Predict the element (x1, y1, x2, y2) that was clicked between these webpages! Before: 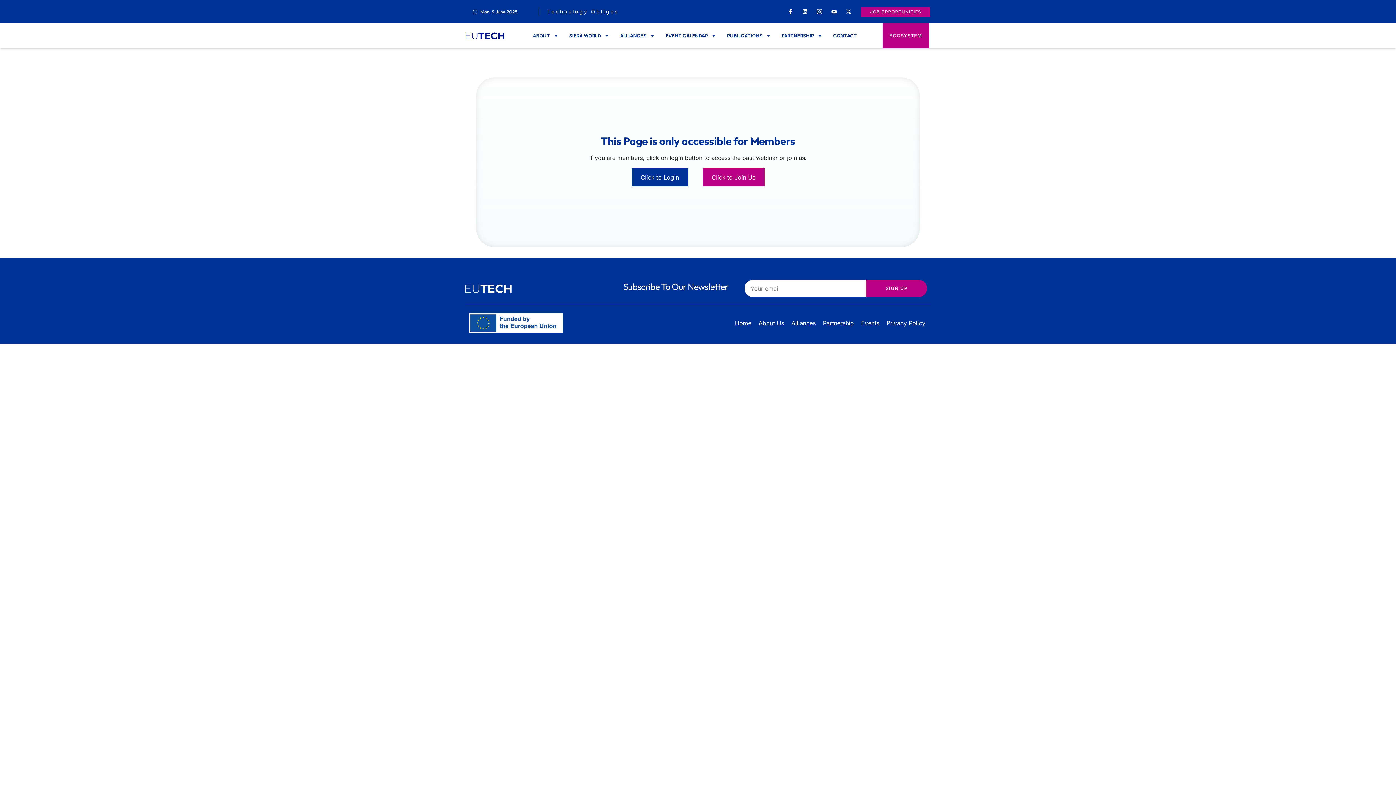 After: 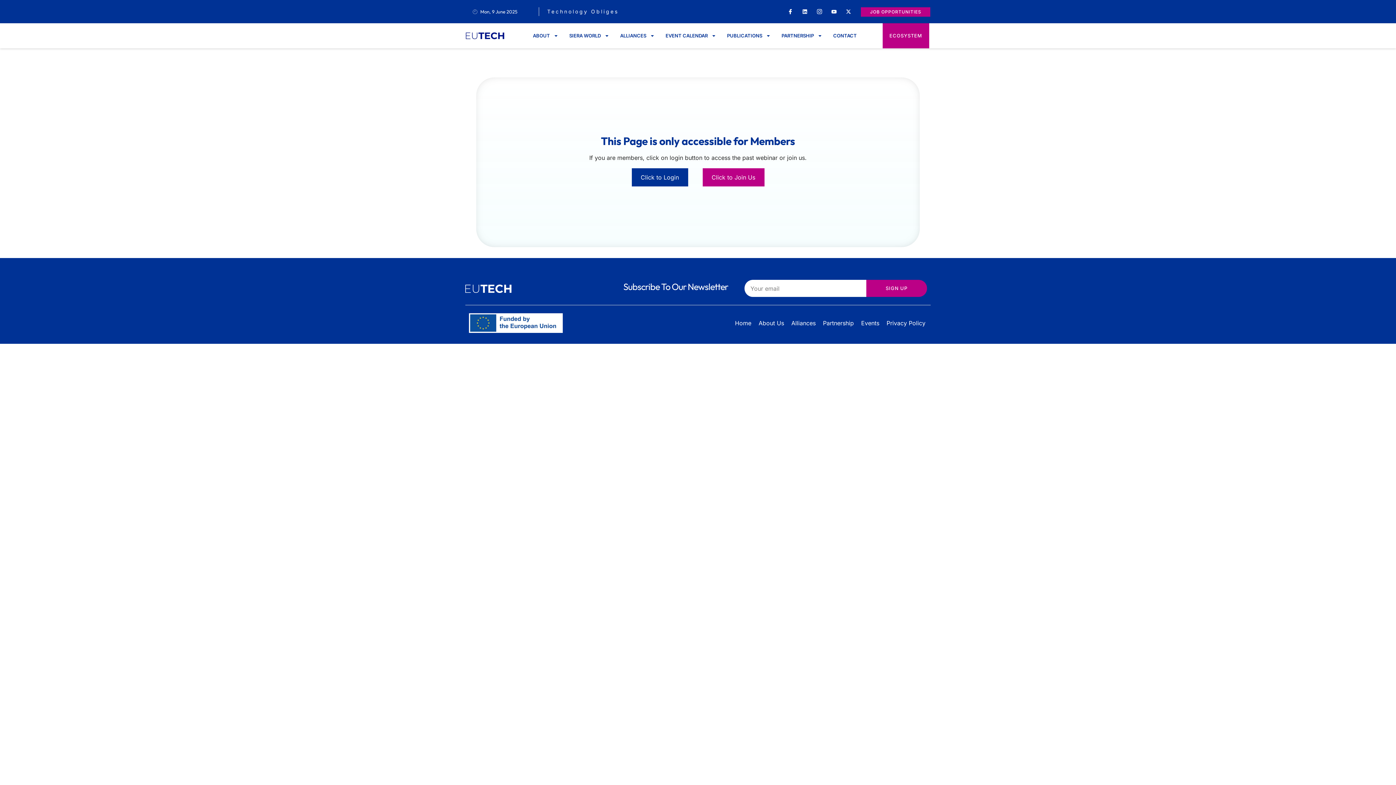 Action: bbox: (465, 284, 619, 293)